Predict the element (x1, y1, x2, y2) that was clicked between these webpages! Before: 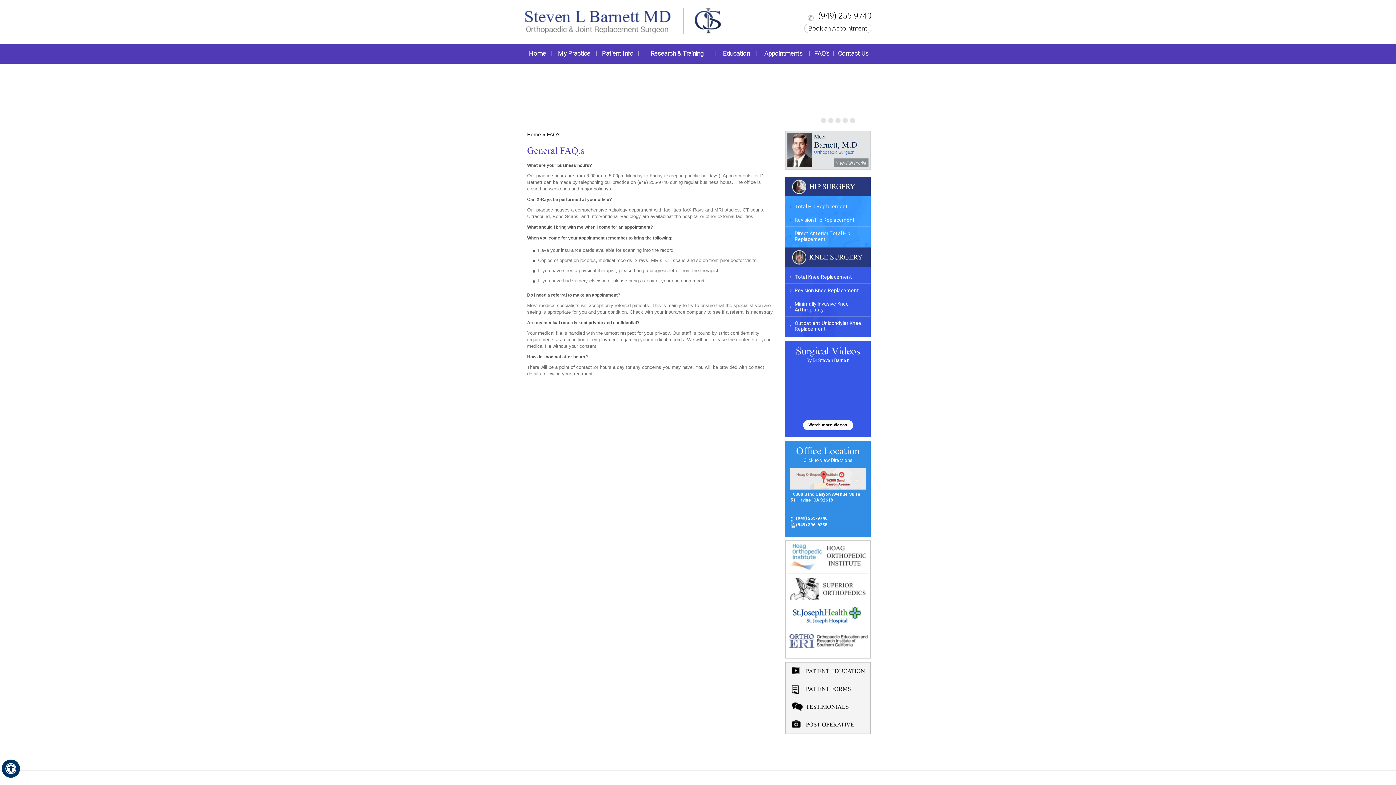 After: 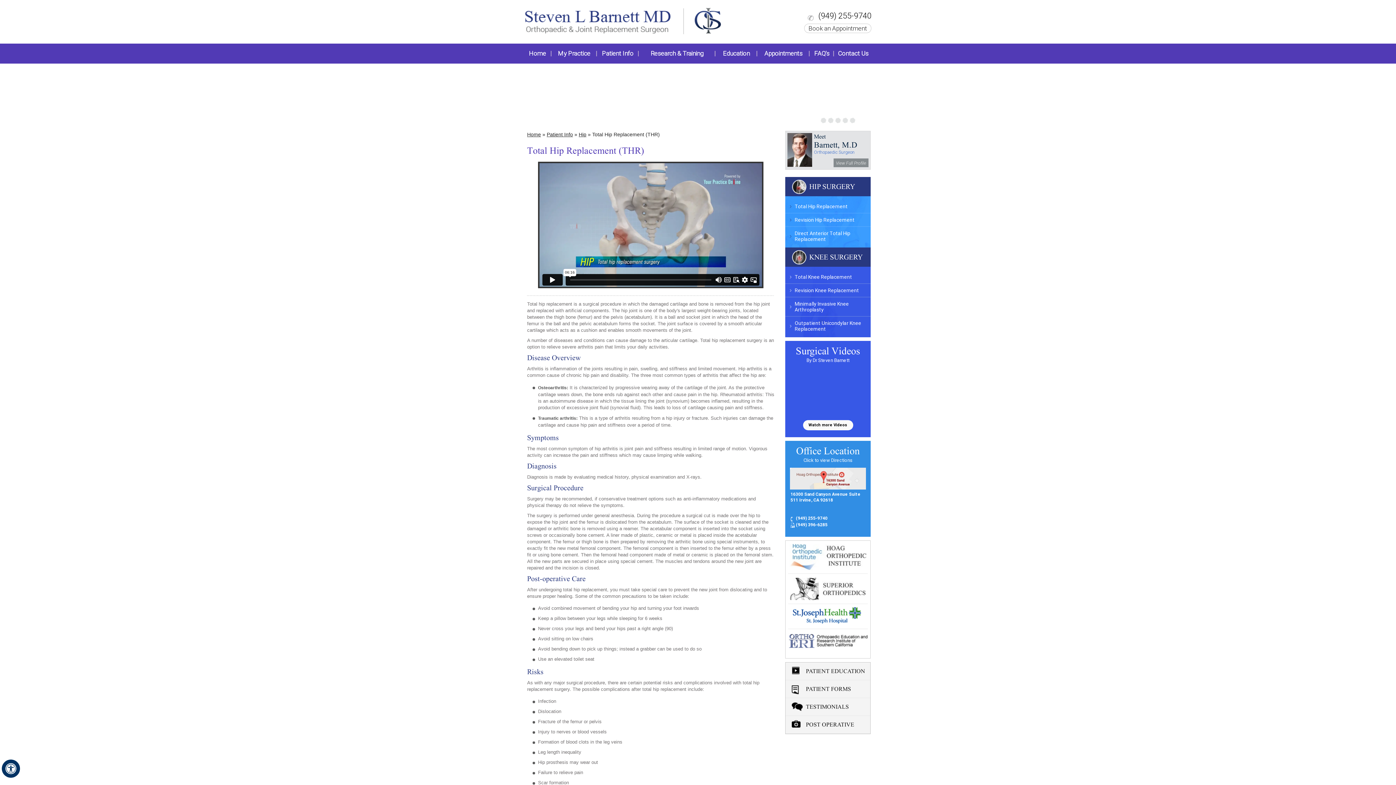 Action: label: Total Hip Replacement bbox: (785, 200, 870, 213)